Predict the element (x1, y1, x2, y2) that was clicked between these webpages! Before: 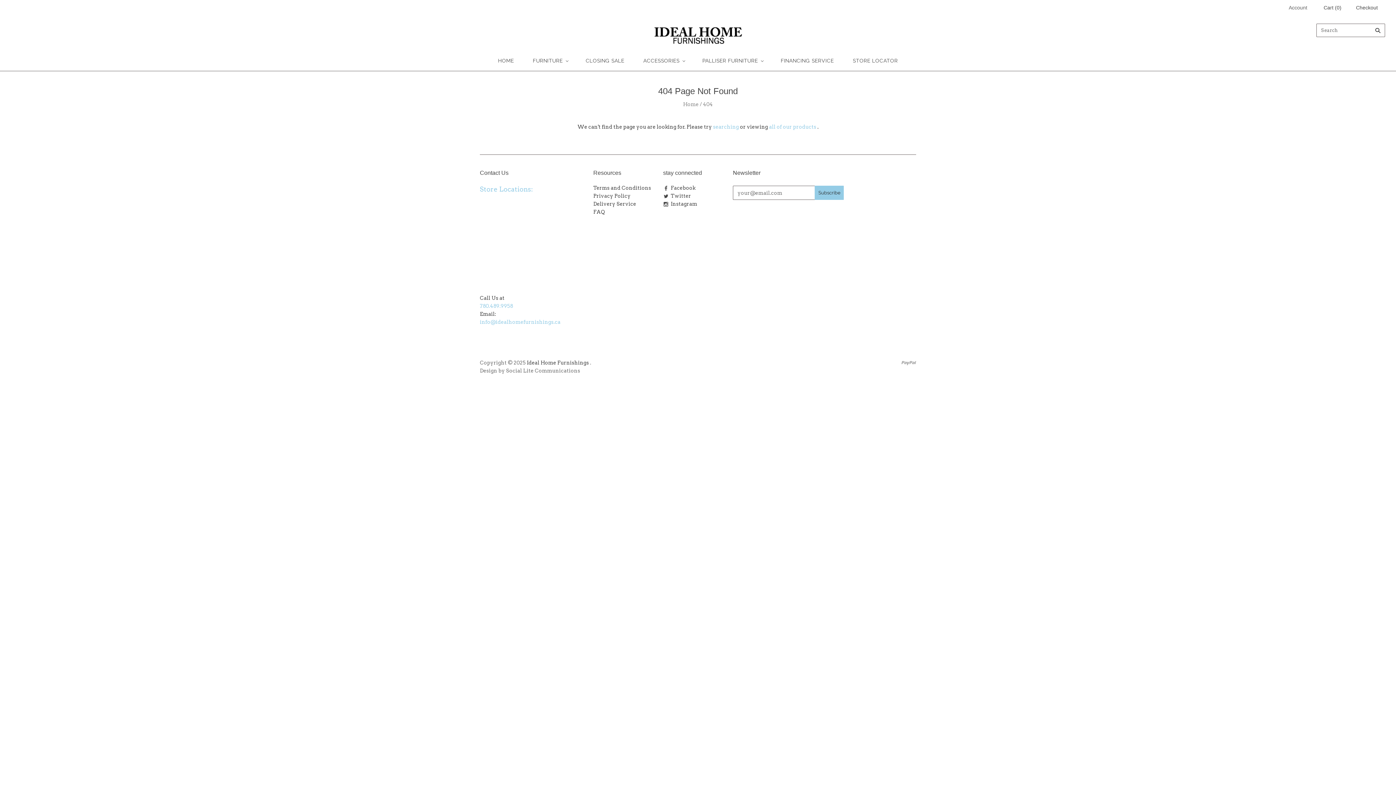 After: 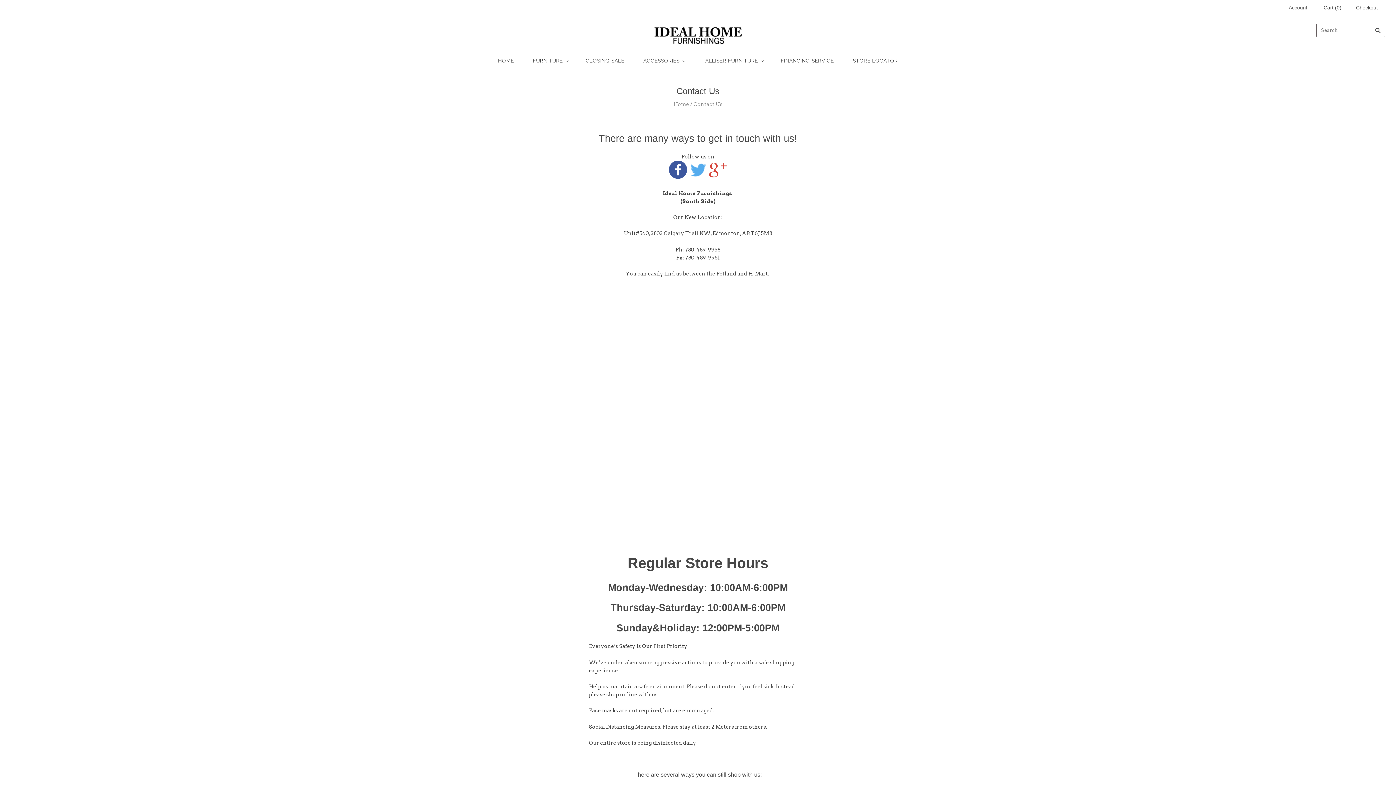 Action: label: STORE LOCATOR bbox: (843, 50, 907, 71)